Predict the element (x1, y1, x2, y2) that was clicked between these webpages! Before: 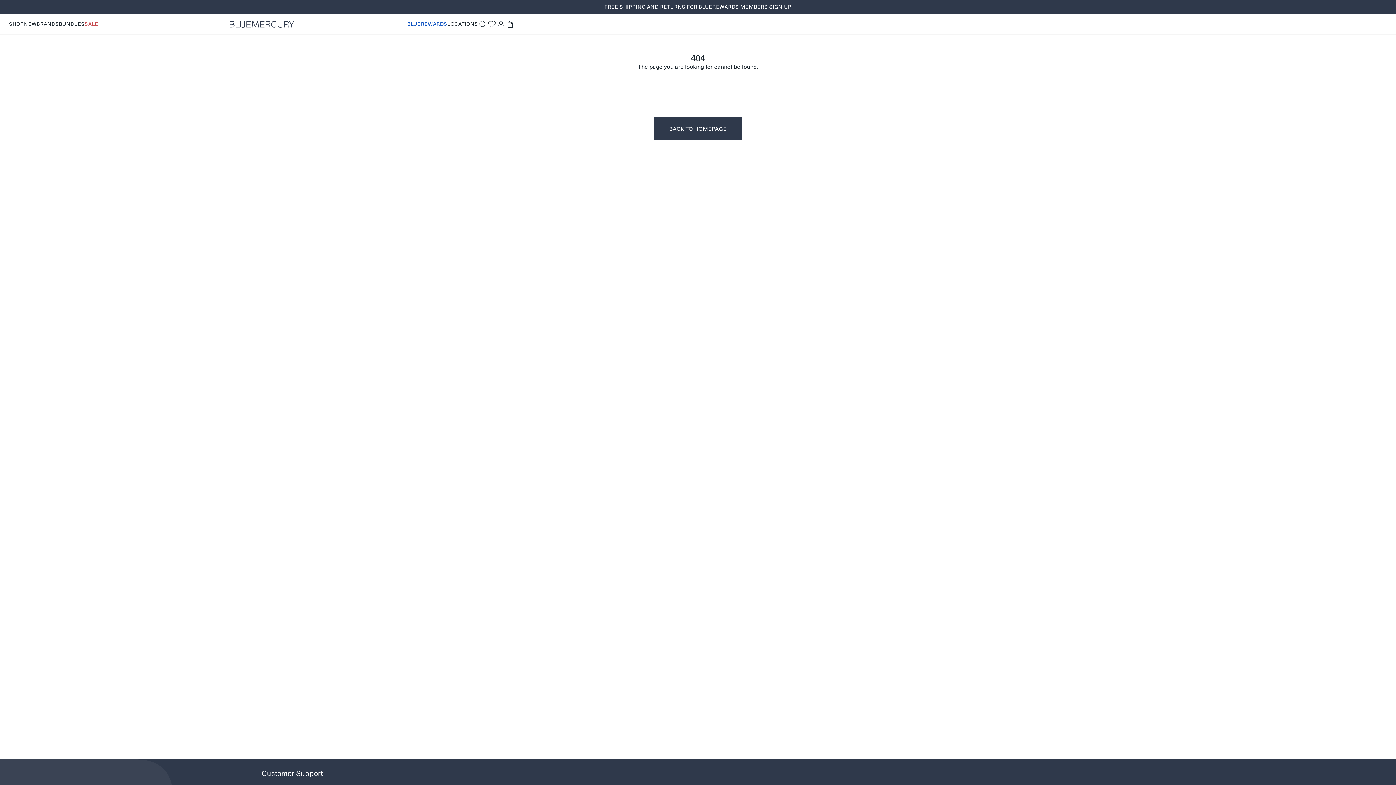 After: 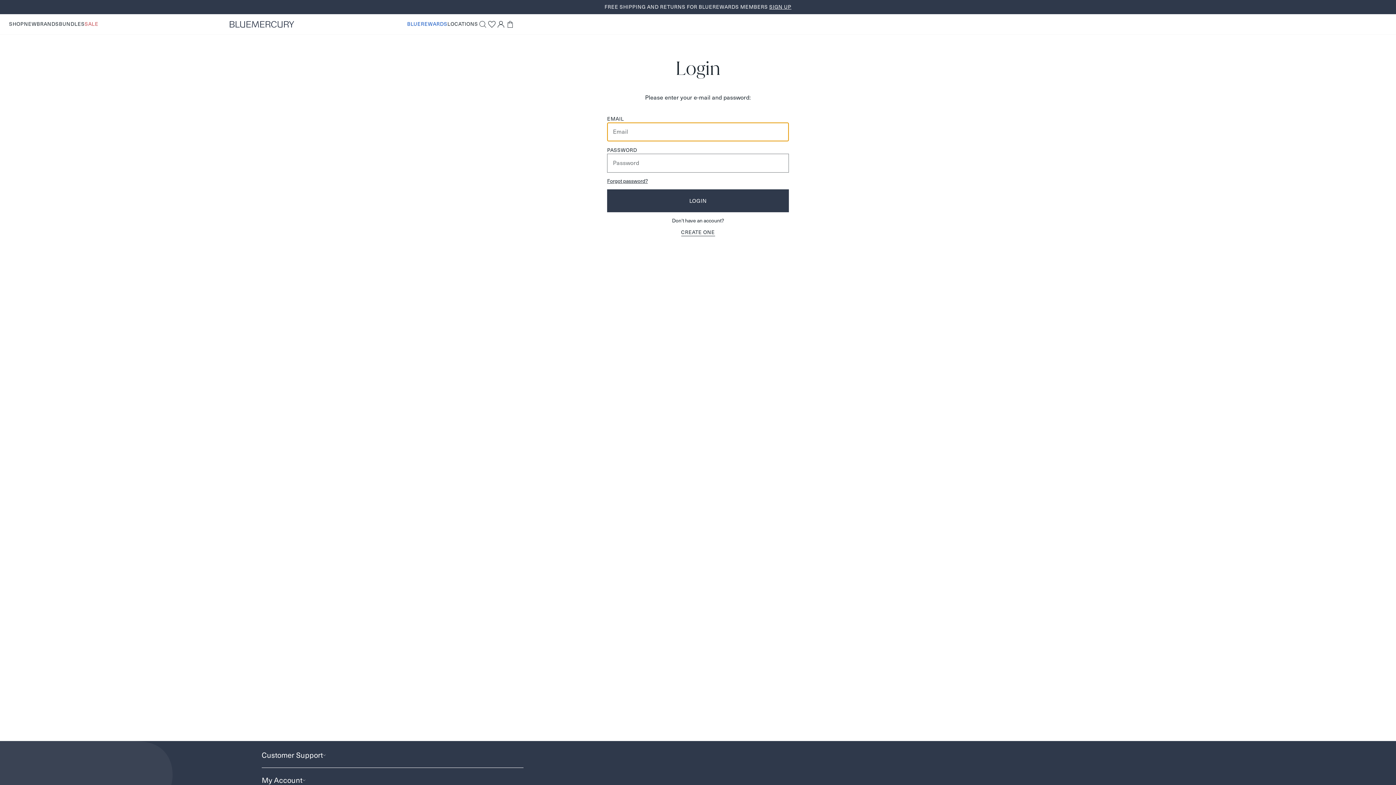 Action: bbox: (496, 19, 505, 28) label: Sign in/up